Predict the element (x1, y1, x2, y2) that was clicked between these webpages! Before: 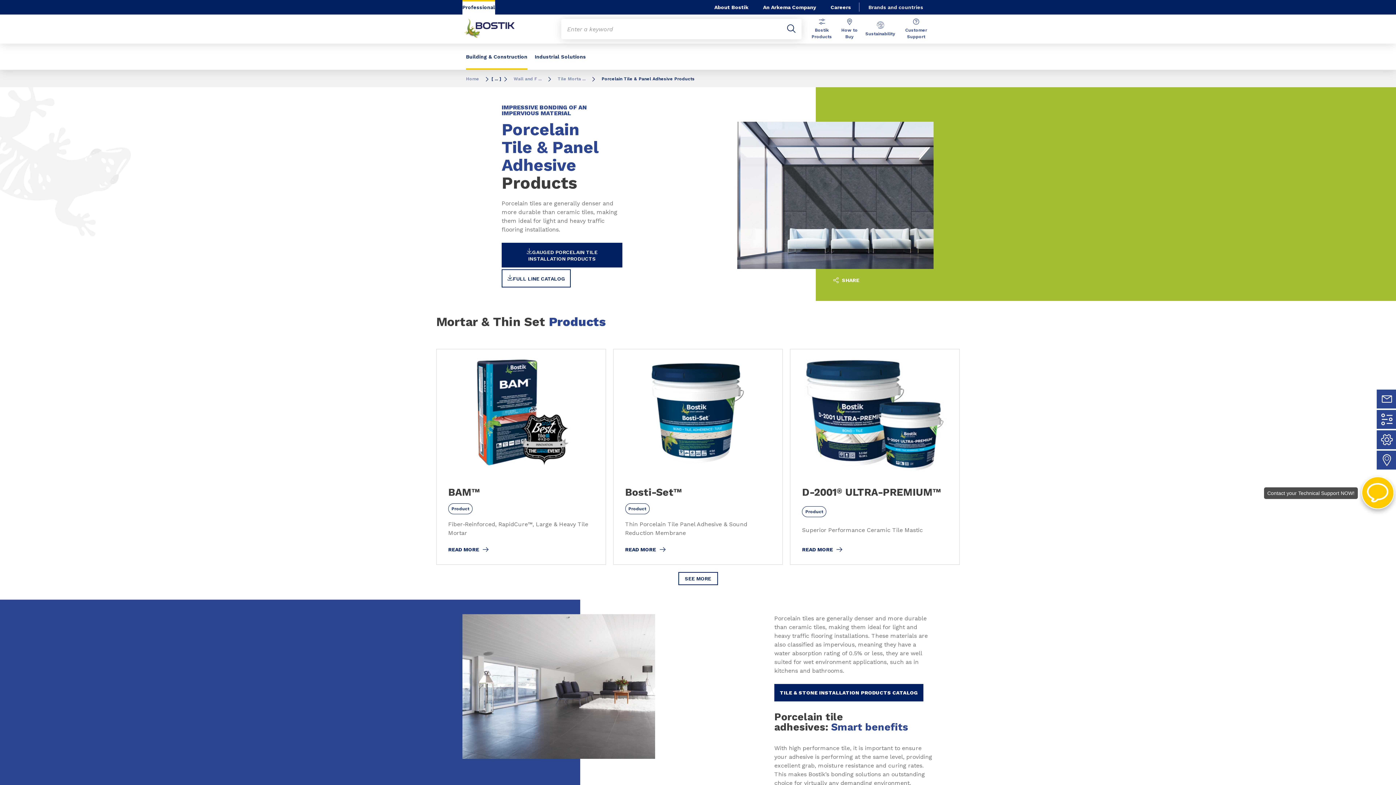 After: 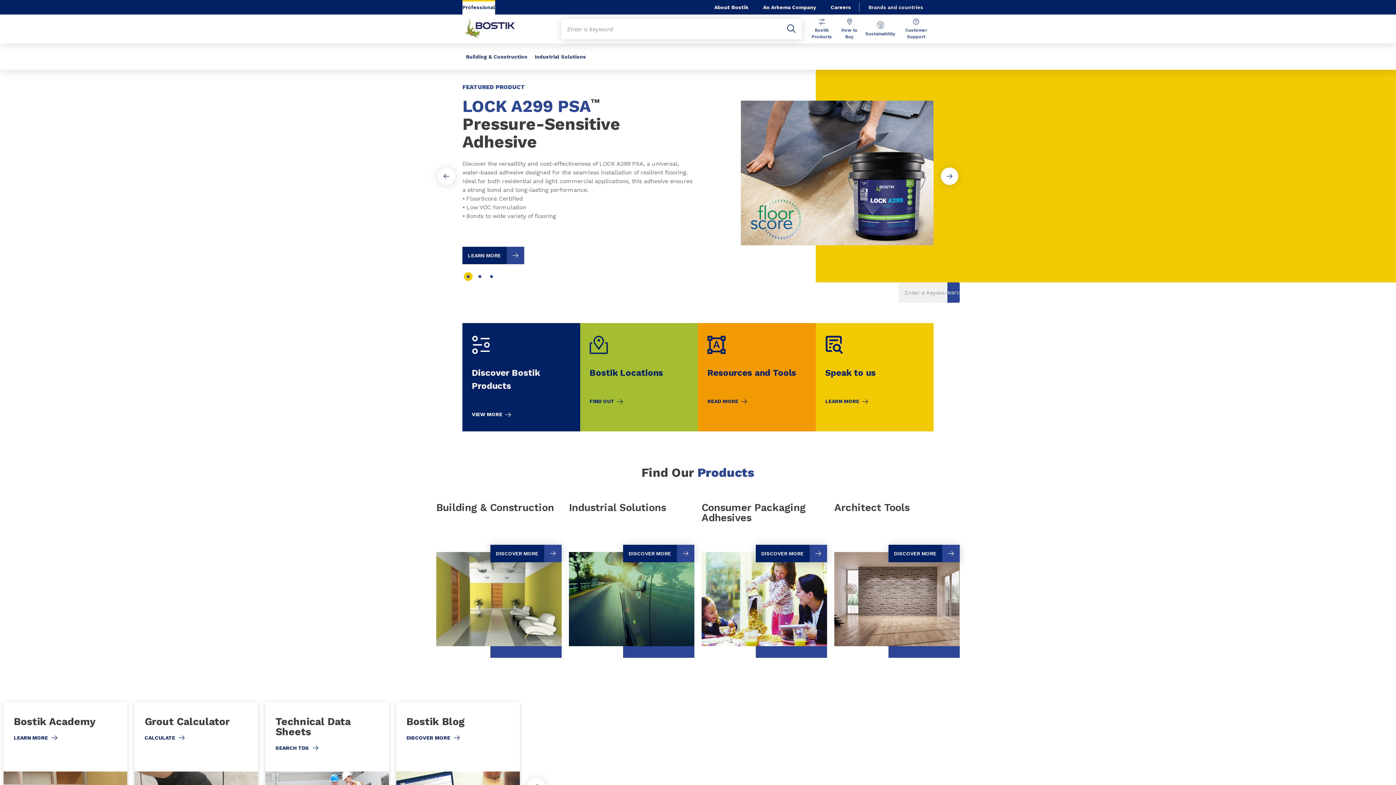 Action: bbox: (462, 76, 482, 81) label: Home